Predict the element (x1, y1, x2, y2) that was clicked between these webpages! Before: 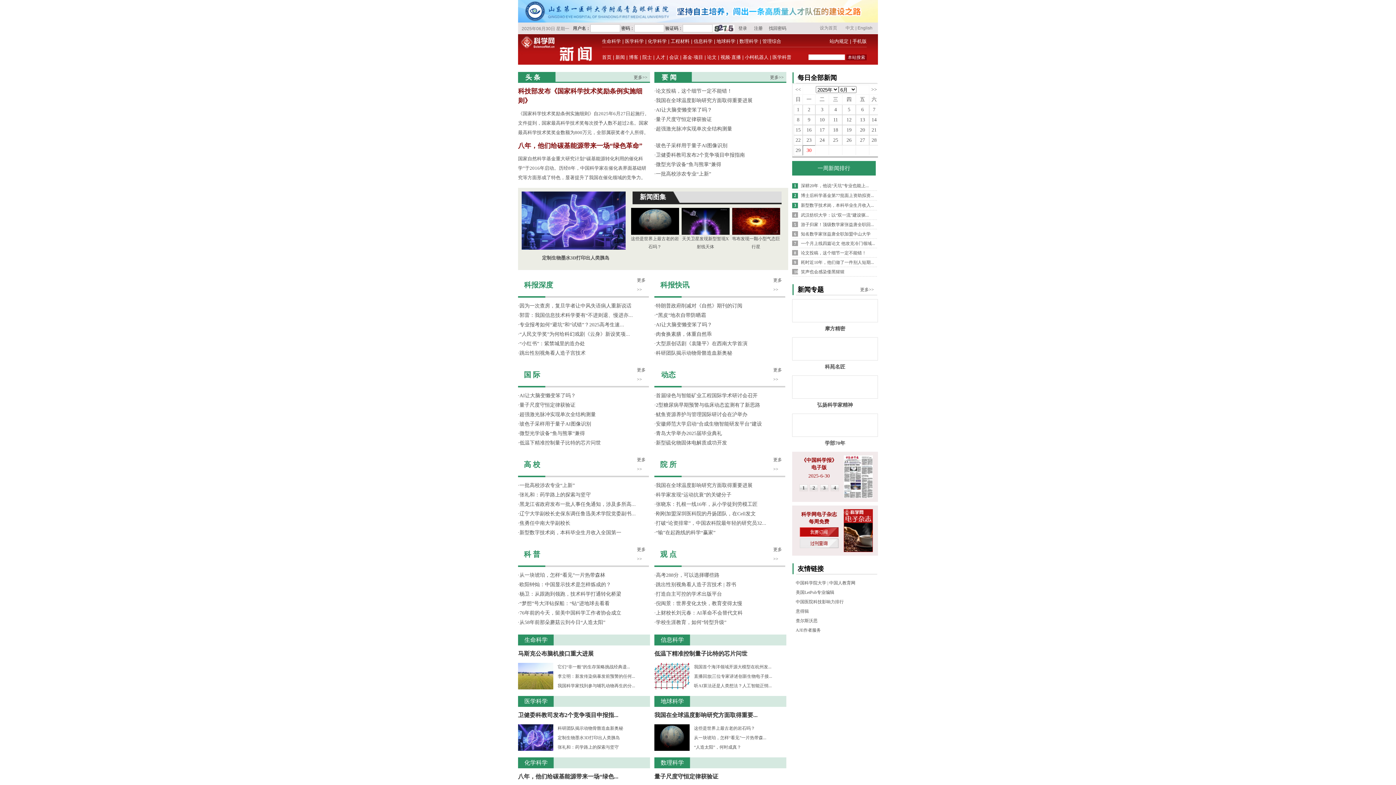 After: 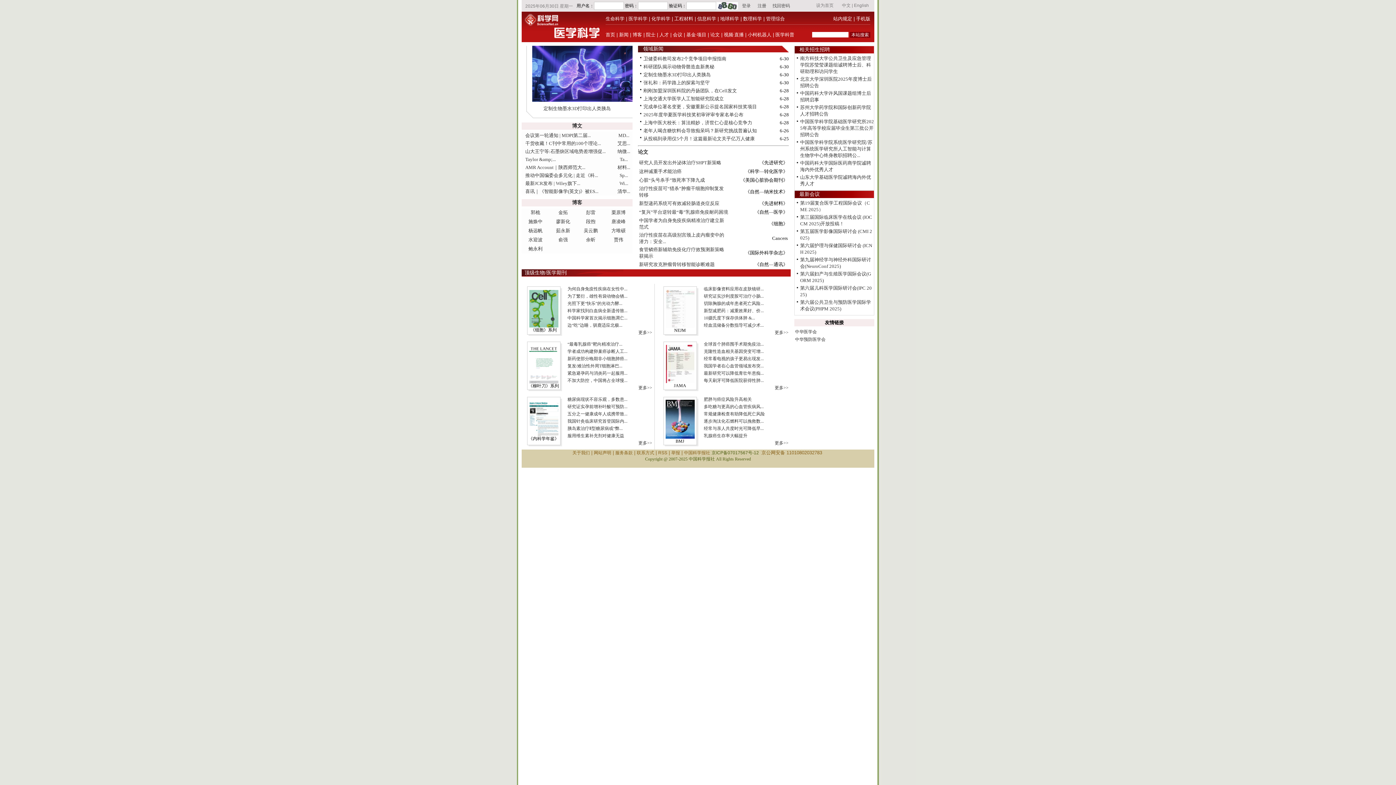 Action: bbox: (625, 38, 644, 44) label: 医学科学